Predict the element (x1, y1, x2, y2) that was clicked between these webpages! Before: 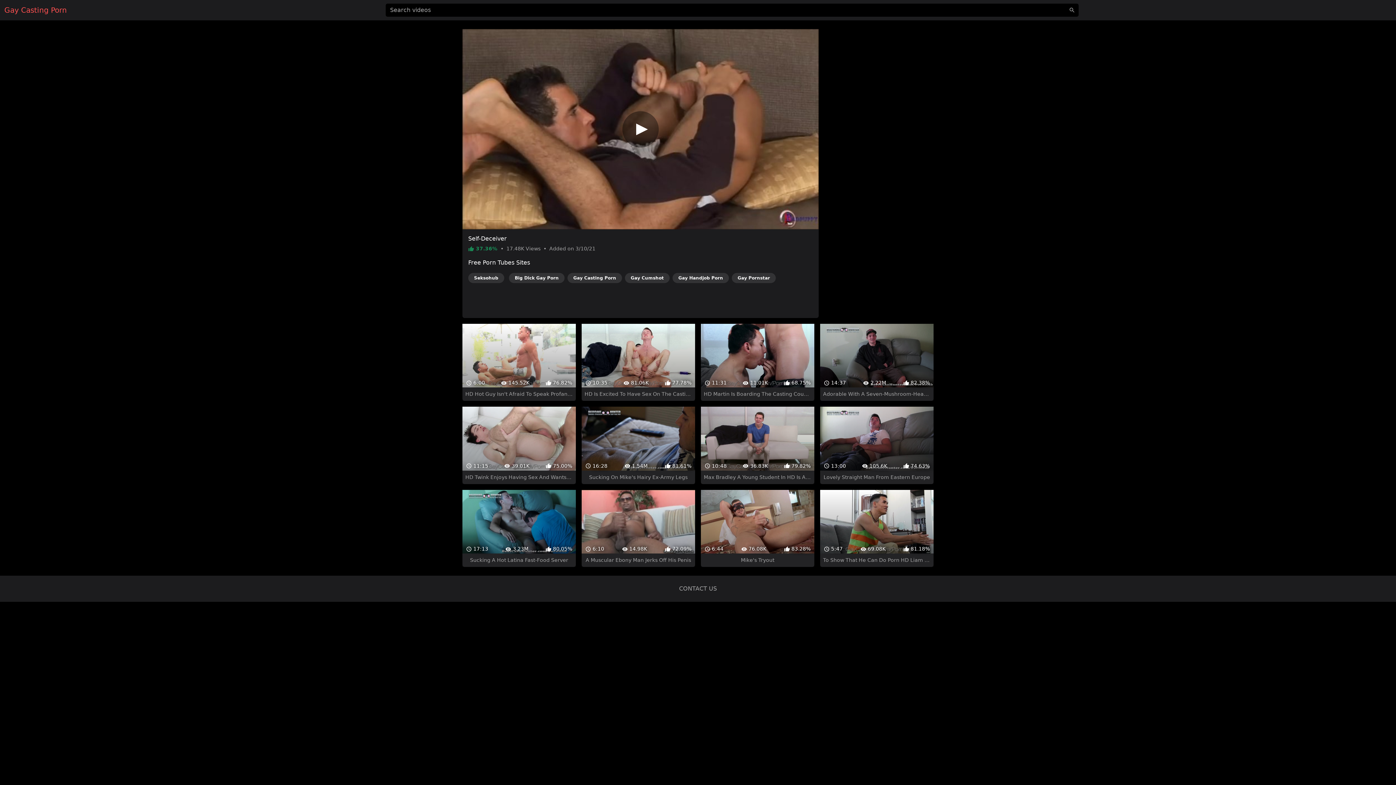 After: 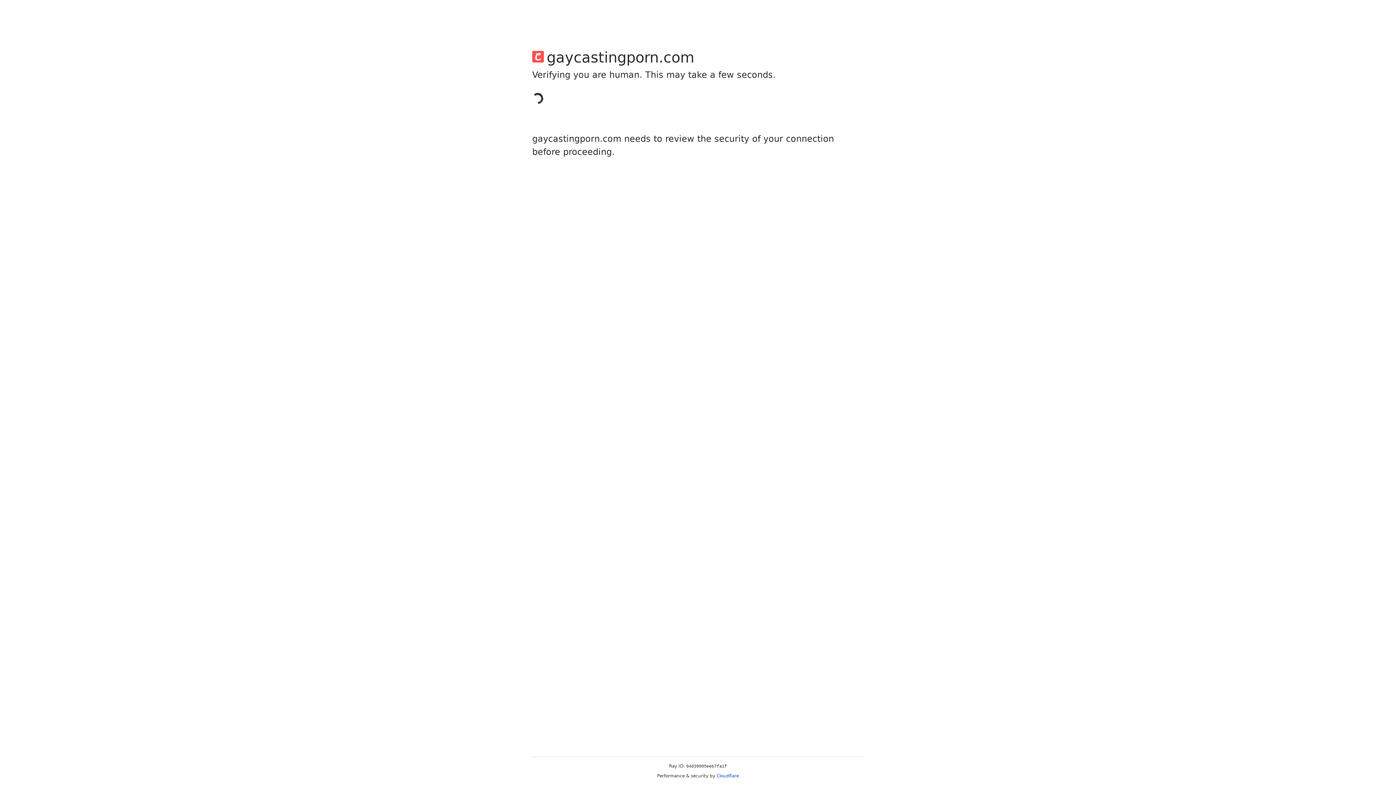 Action: bbox: (679, 559, 717, 566) label: CONTACT US